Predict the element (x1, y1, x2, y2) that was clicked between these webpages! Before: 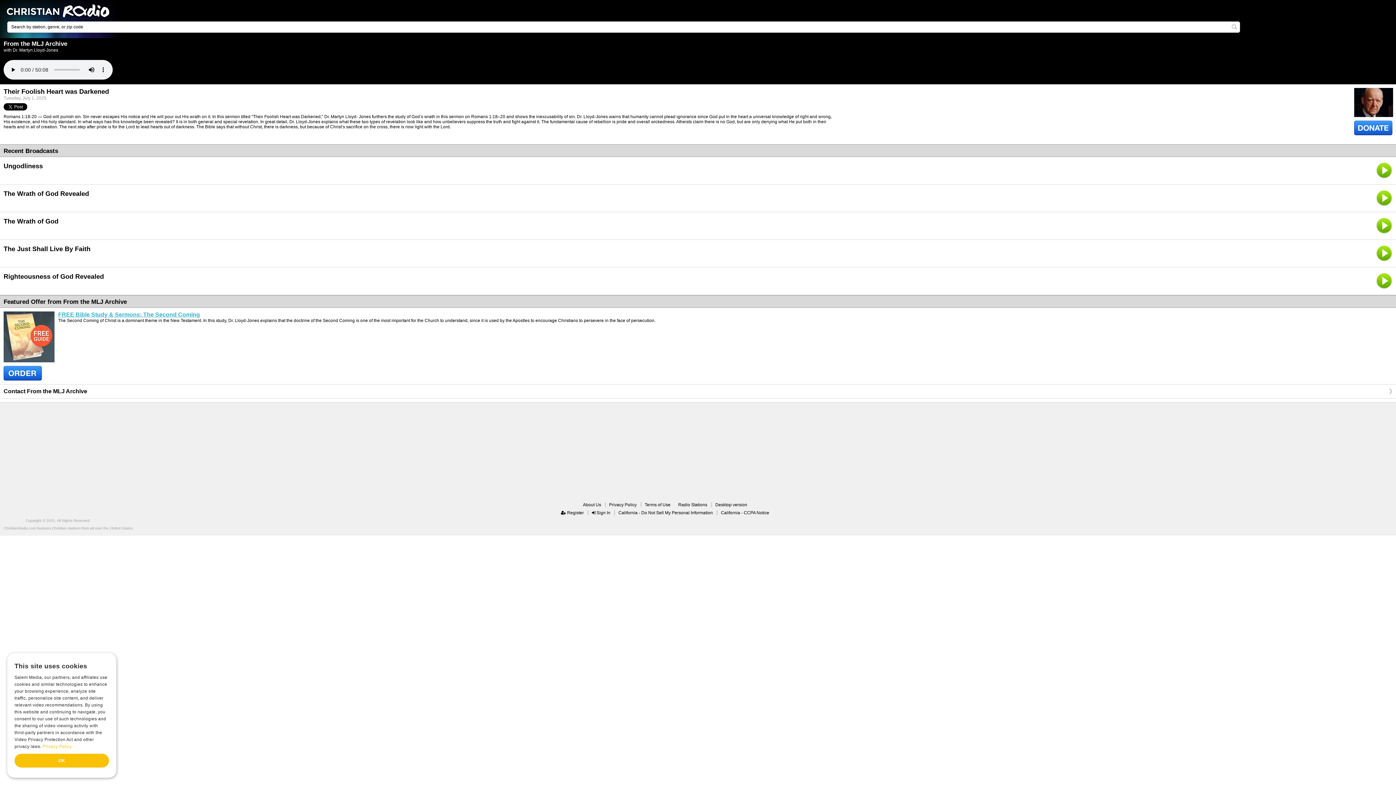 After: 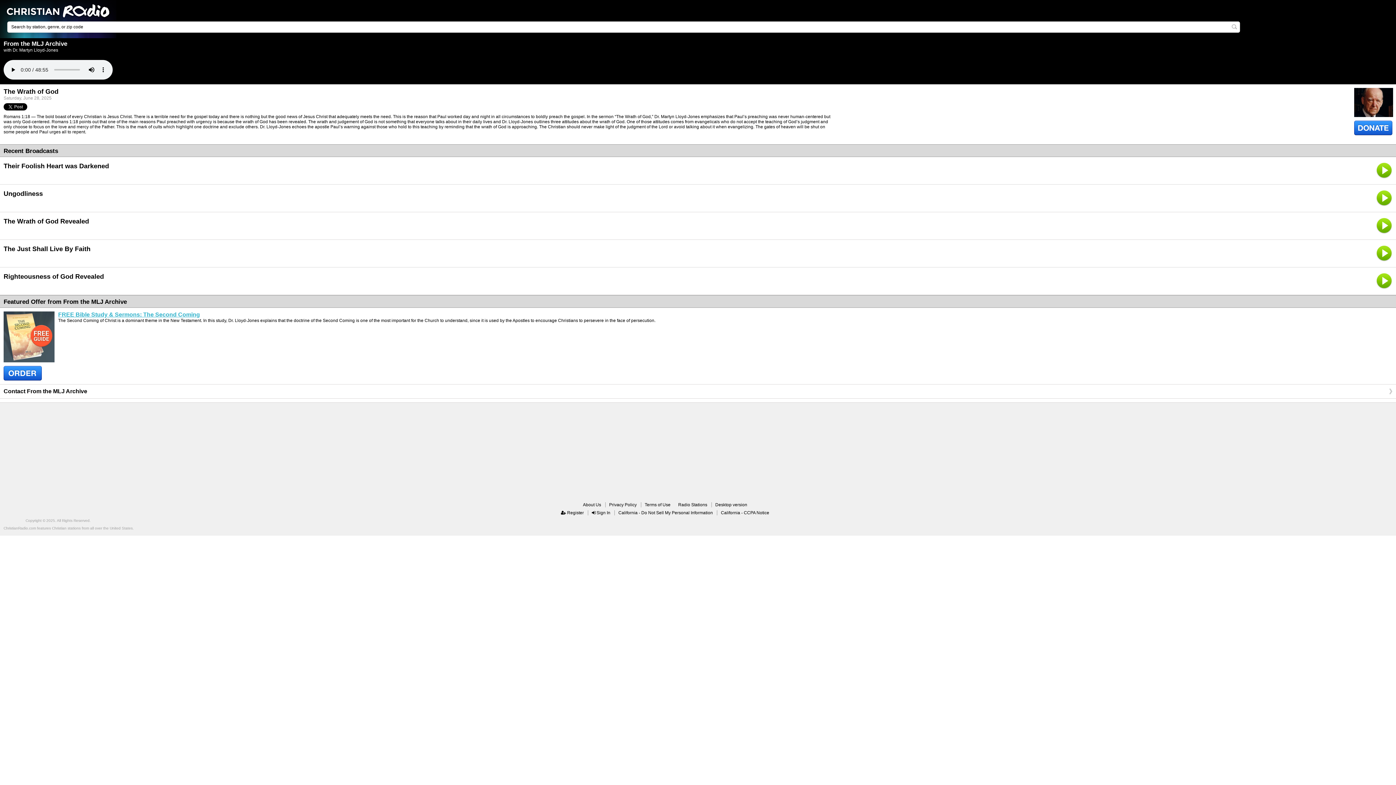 Action: bbox: (3, 217, 1048, 225) label: The Wrath of God